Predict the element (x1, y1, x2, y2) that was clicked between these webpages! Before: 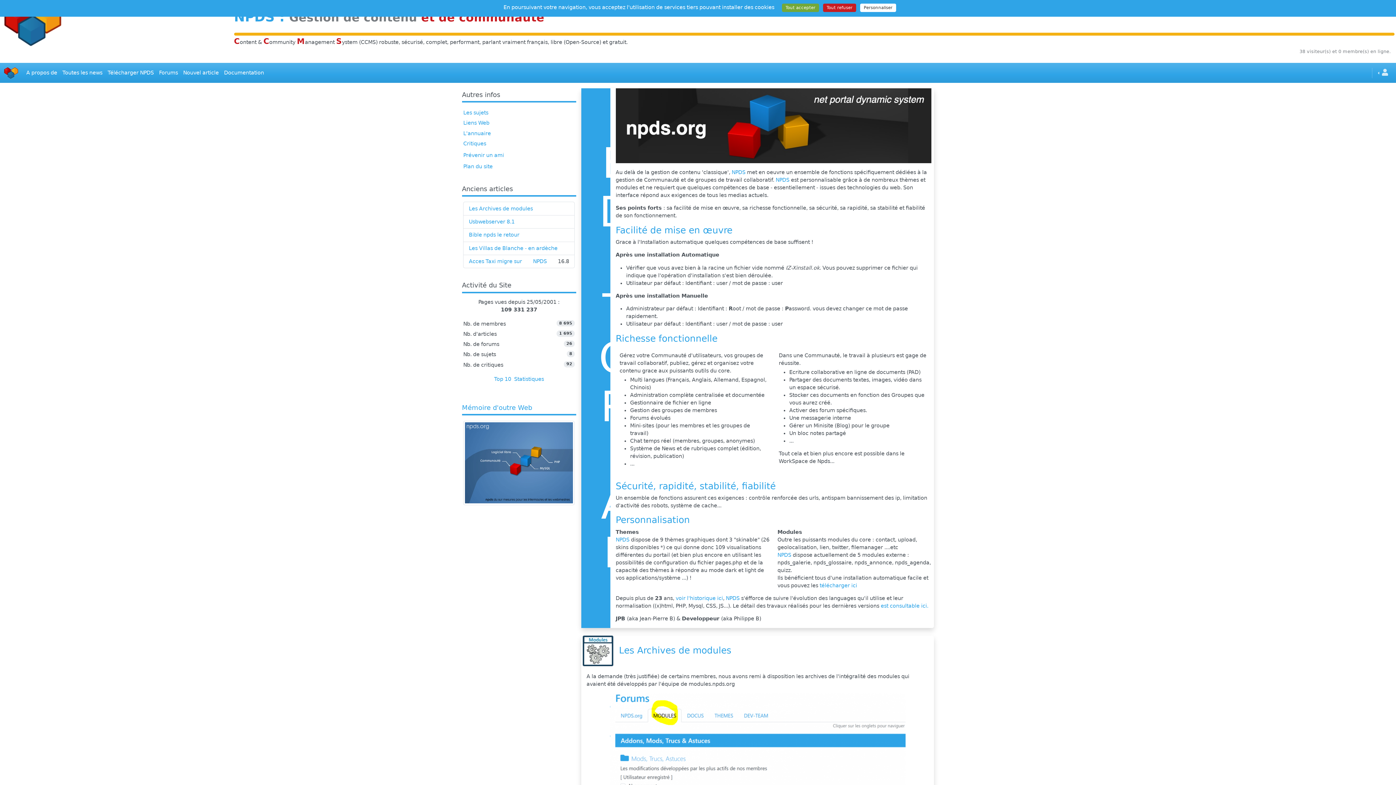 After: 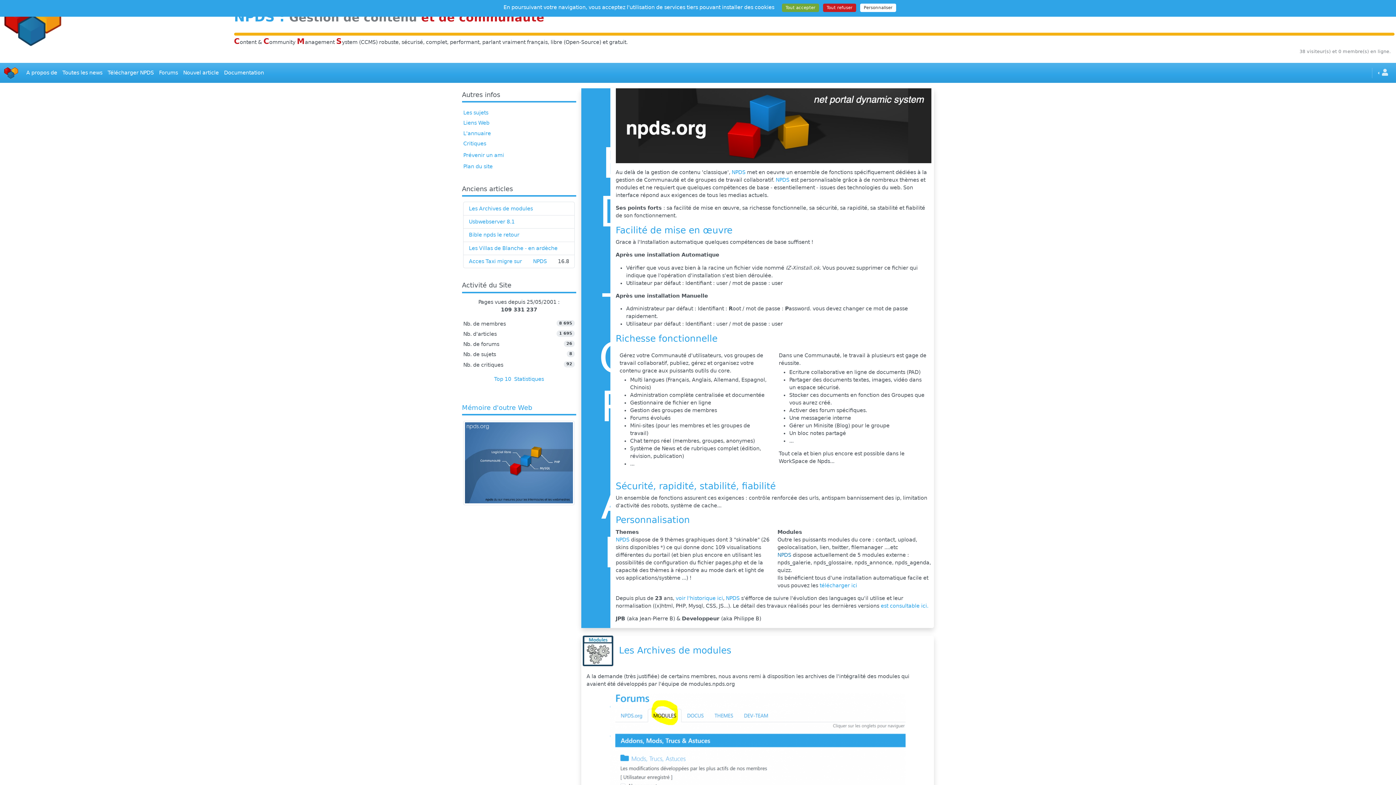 Action: bbox: (777, 552, 791, 558) label: NPDS